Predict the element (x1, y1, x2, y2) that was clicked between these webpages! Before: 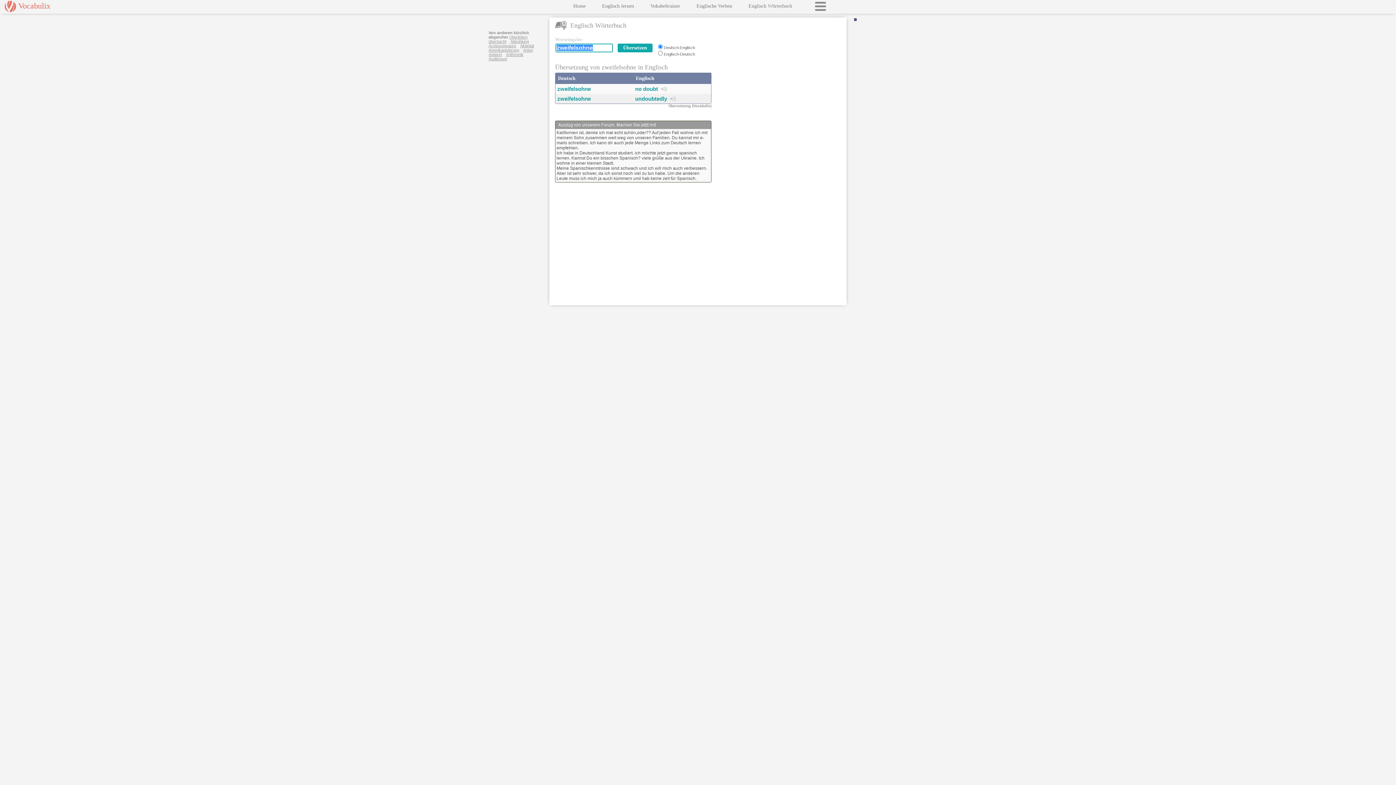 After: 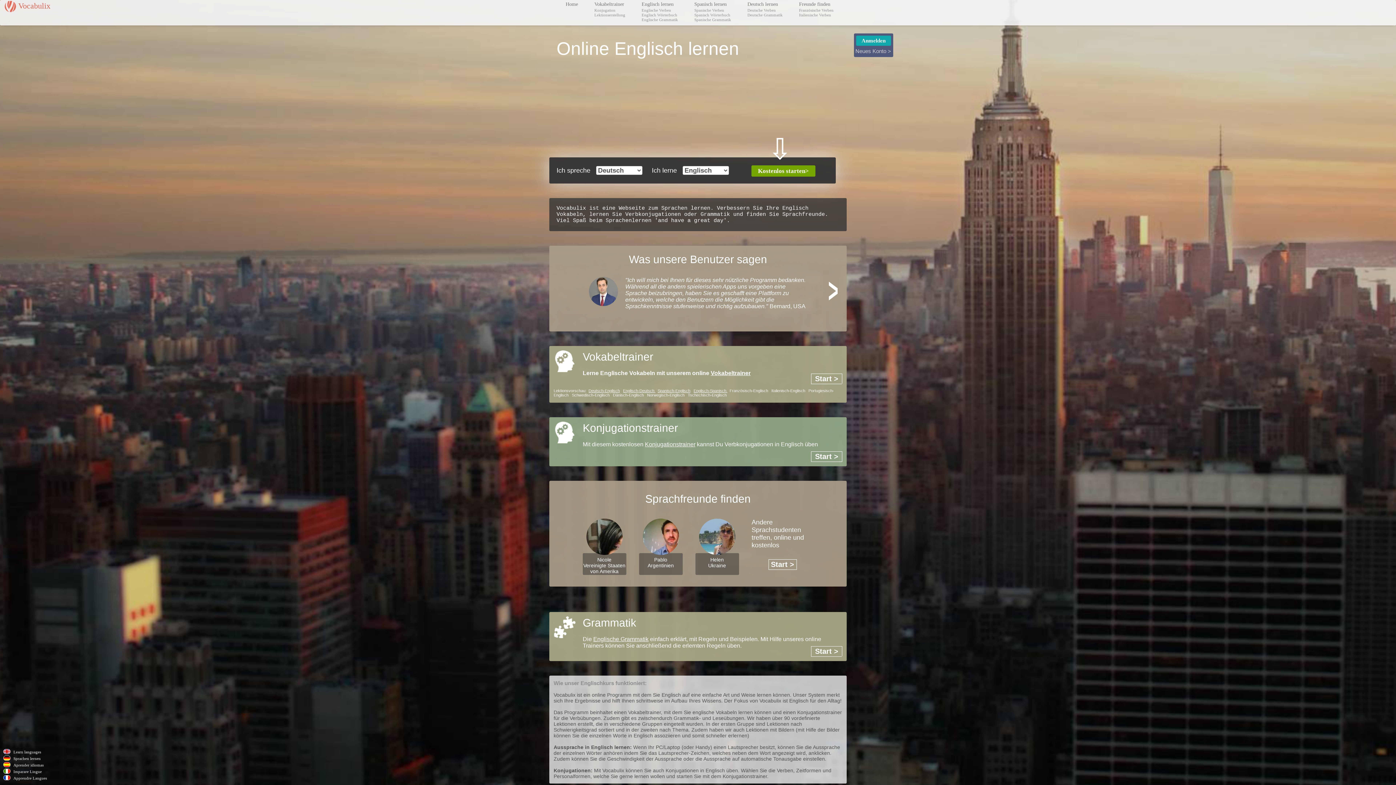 Action: bbox: (602, 3, 634, 8) label: Englisch lernen